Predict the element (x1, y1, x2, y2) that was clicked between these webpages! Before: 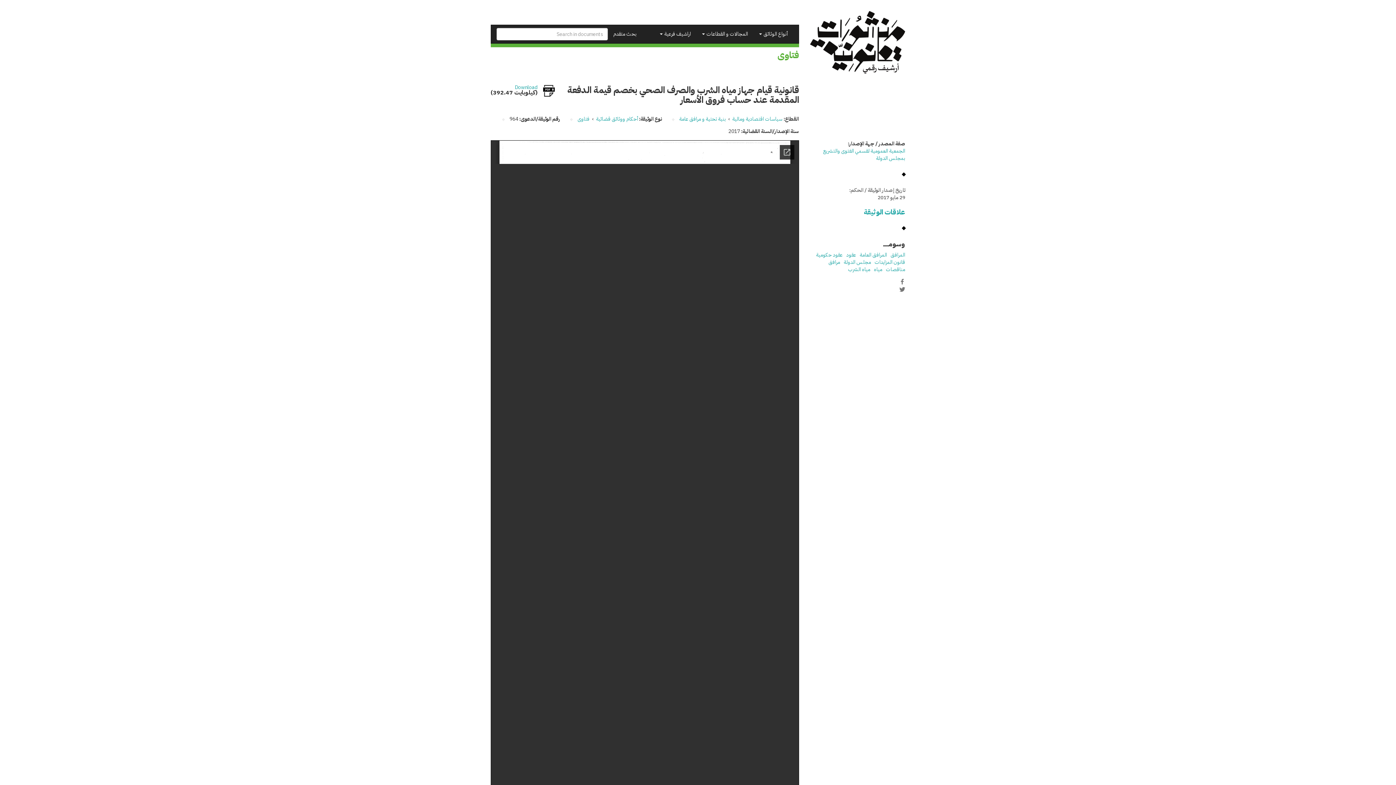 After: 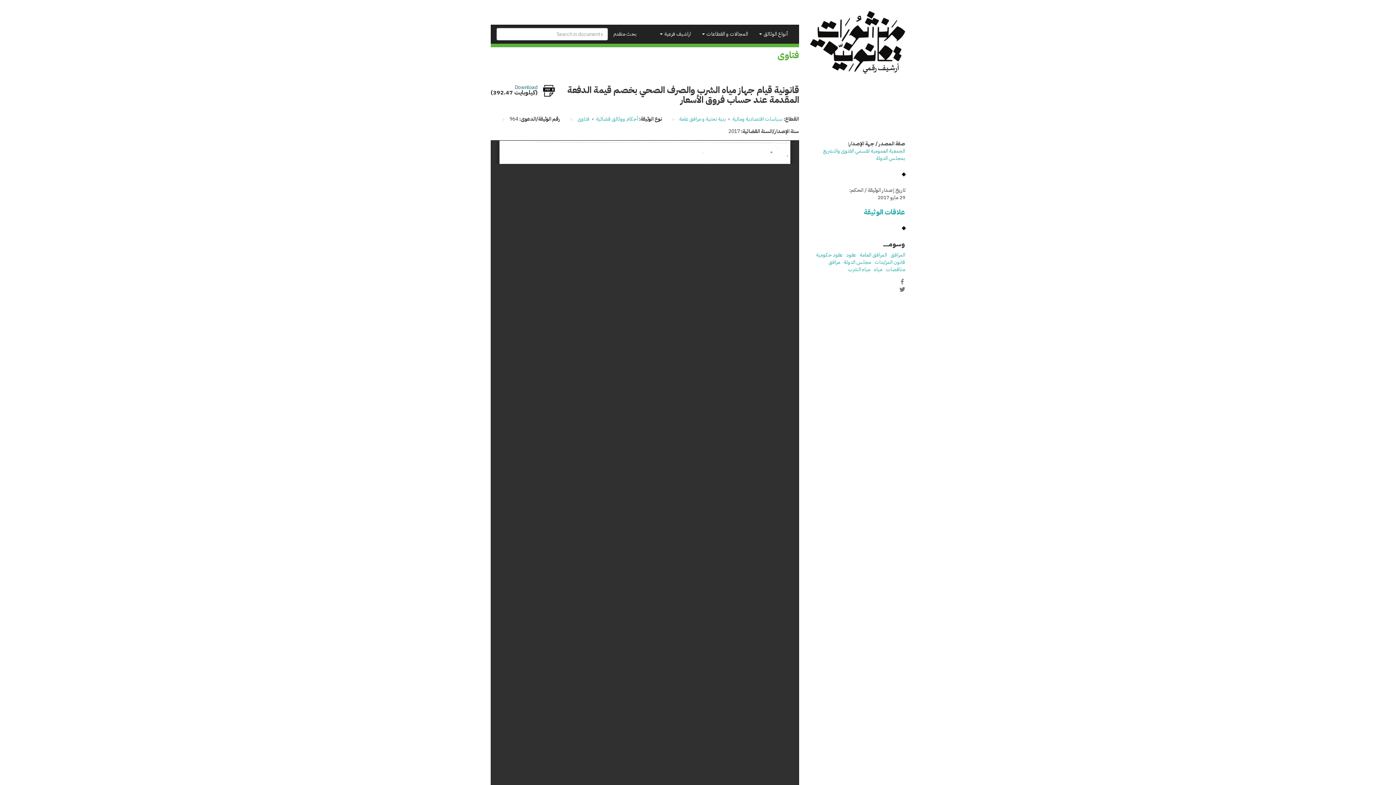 Action: bbox: (490, 84, 537, 90) label: Download